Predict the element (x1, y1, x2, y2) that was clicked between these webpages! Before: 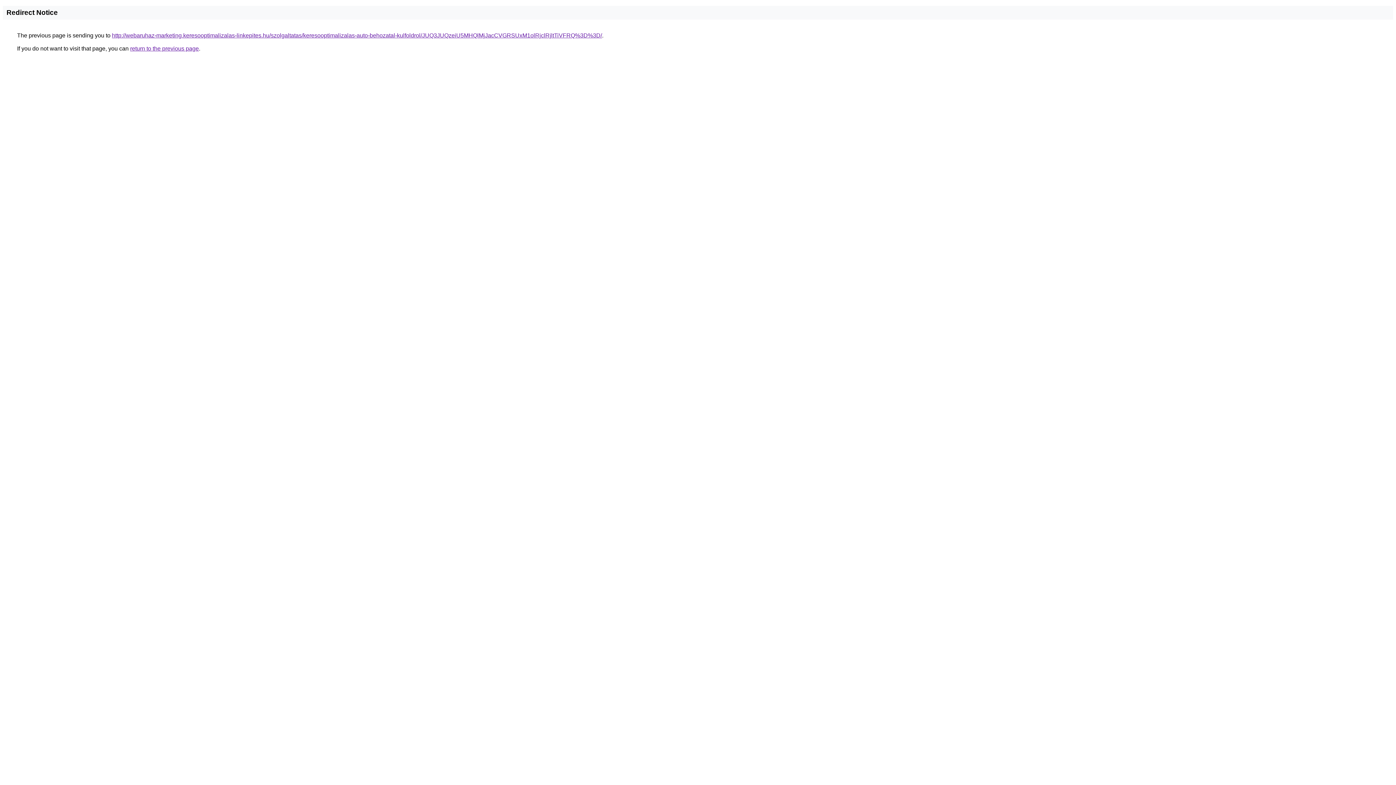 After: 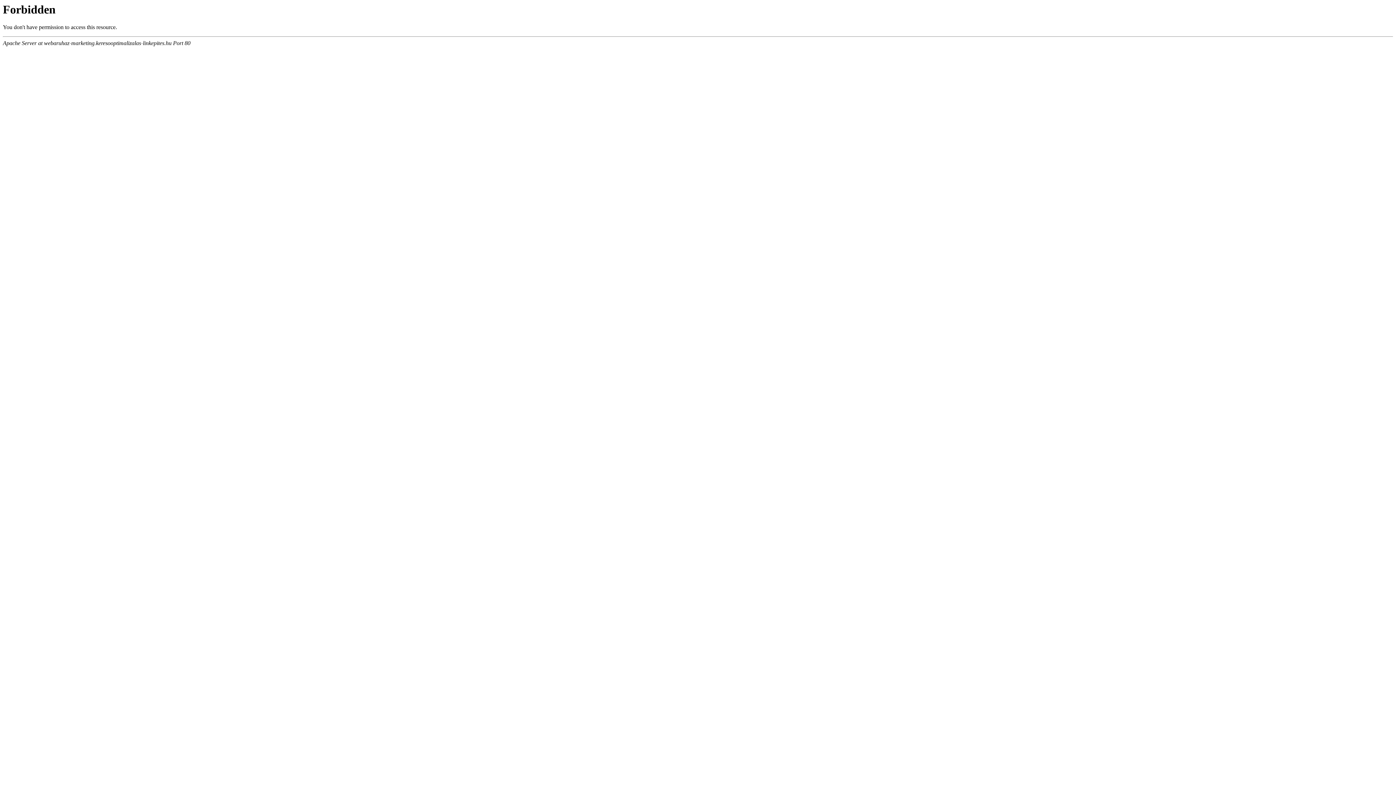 Action: label: http://webaruhaz-marketing.keresooptimalizalas-linkepites.hu/szolgaltatas/keresooptimalizalas-auto-behozatal-kulfoldrol/JUQ3JUQzeiU5MHQlMjJacCVGRSUxM1olRjclRjltTiVFRQ%3D%3D/ bbox: (112, 32, 602, 38)